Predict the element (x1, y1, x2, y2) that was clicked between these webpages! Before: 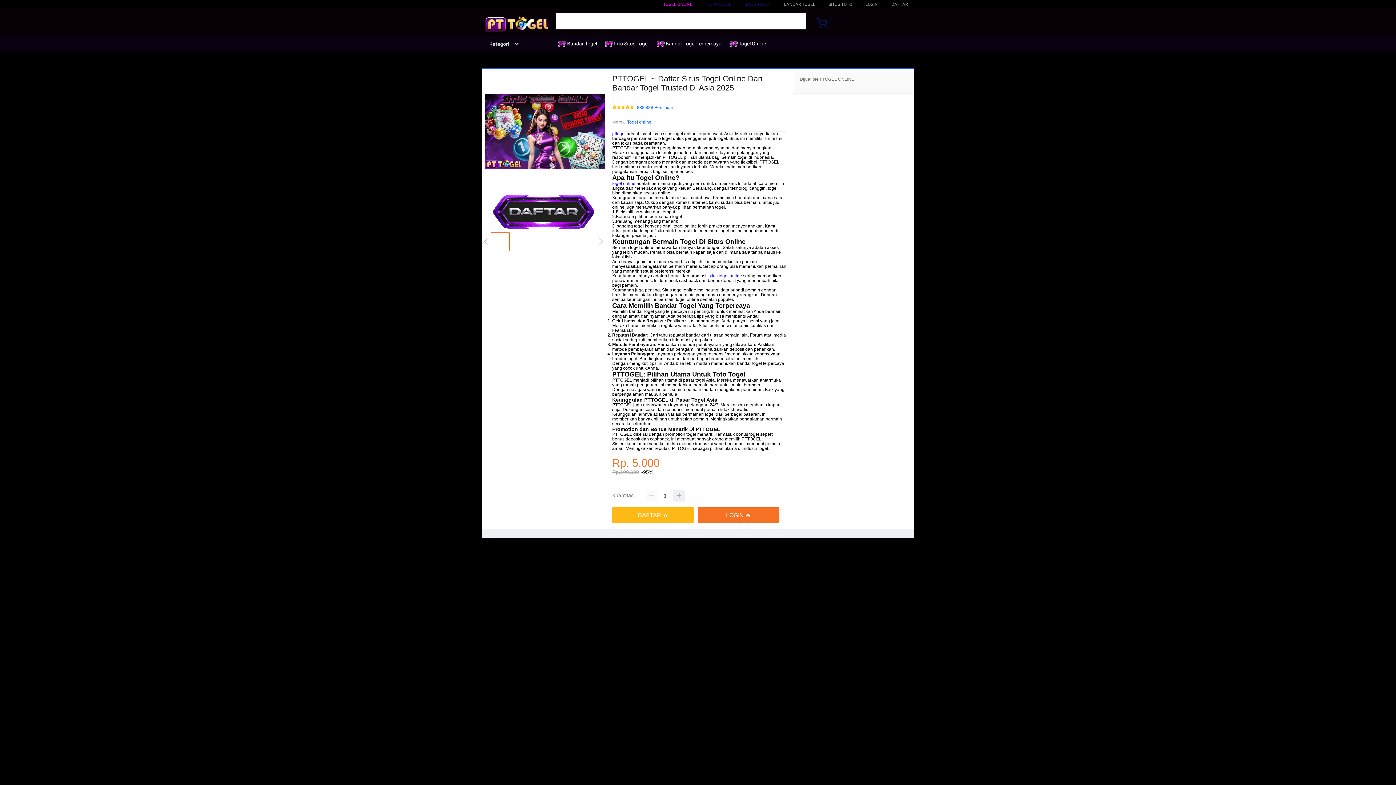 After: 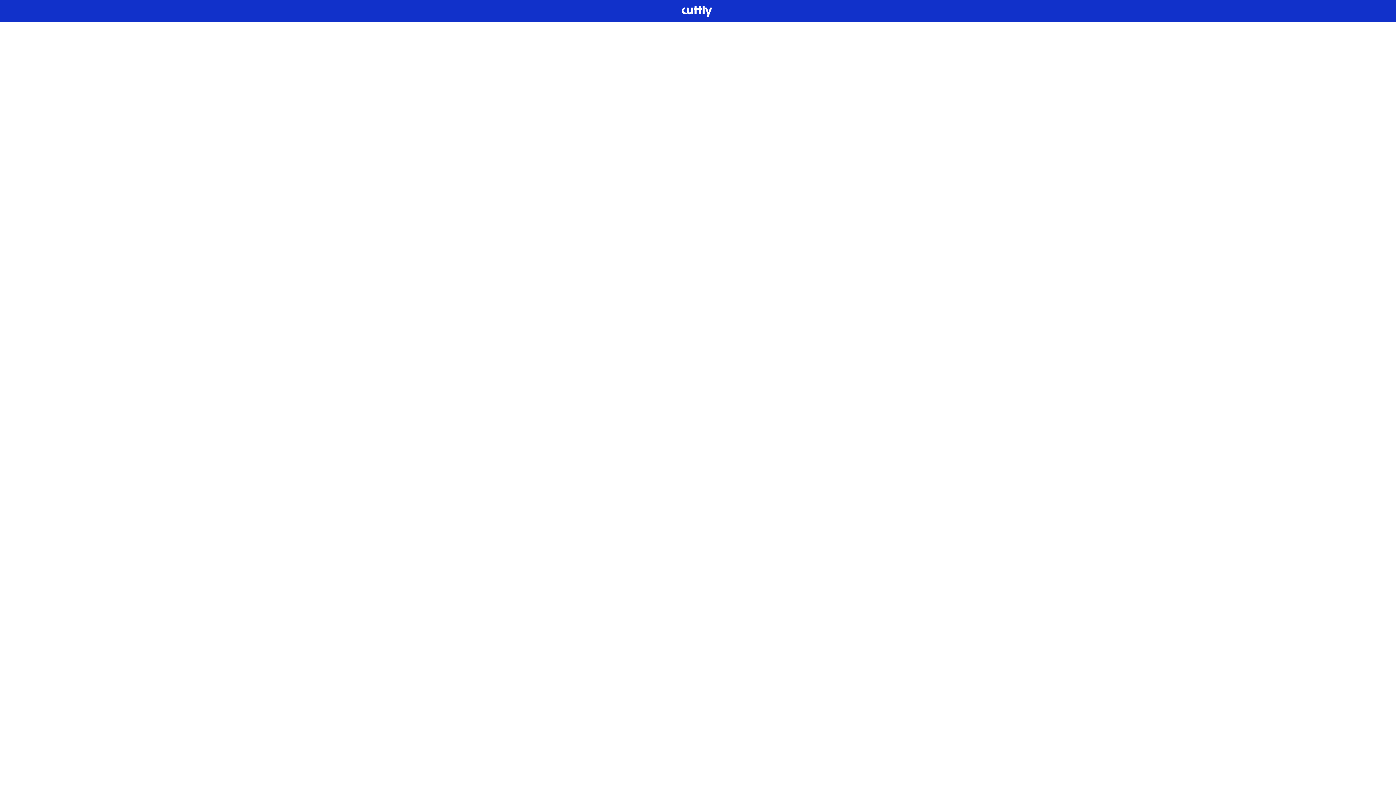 Action: bbox: (865, 1, 878, 6) label: LOGIN